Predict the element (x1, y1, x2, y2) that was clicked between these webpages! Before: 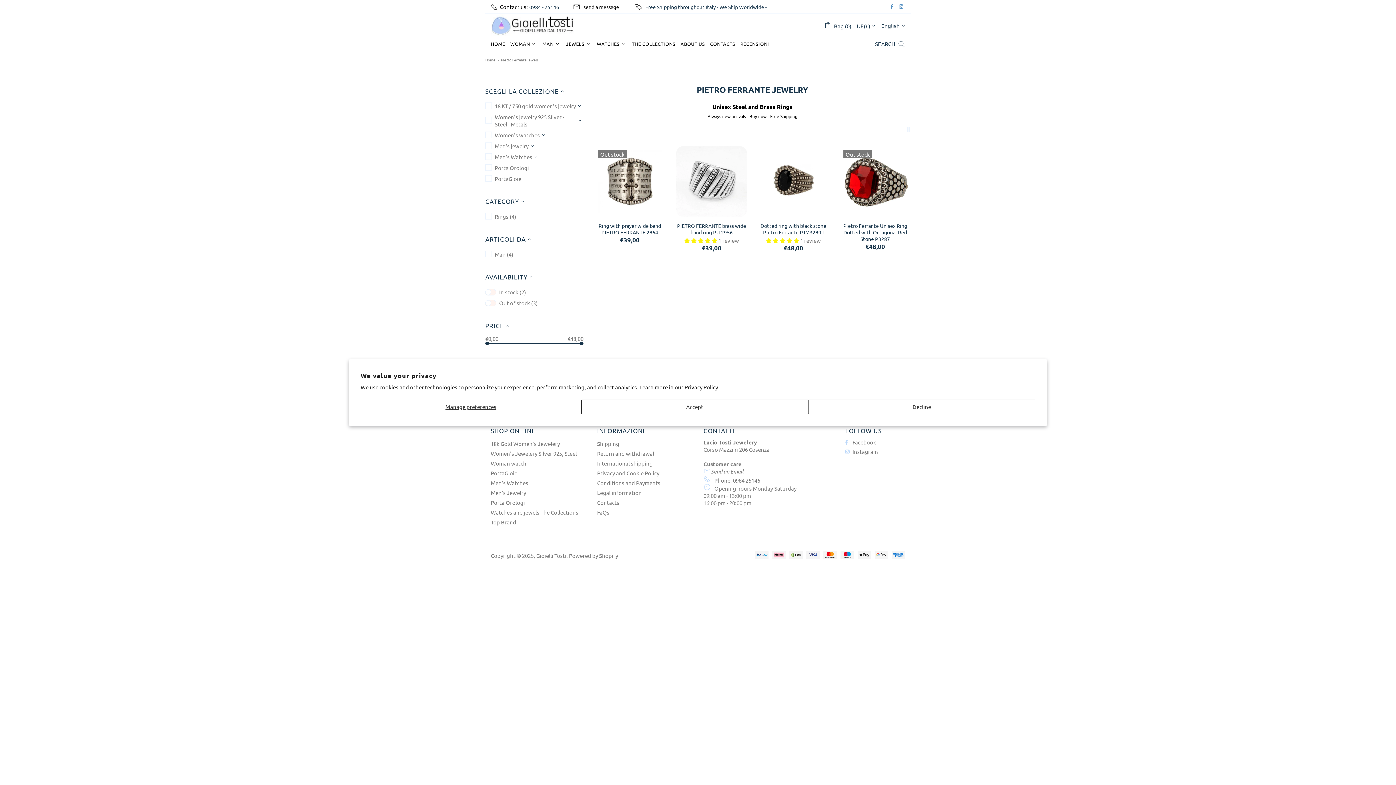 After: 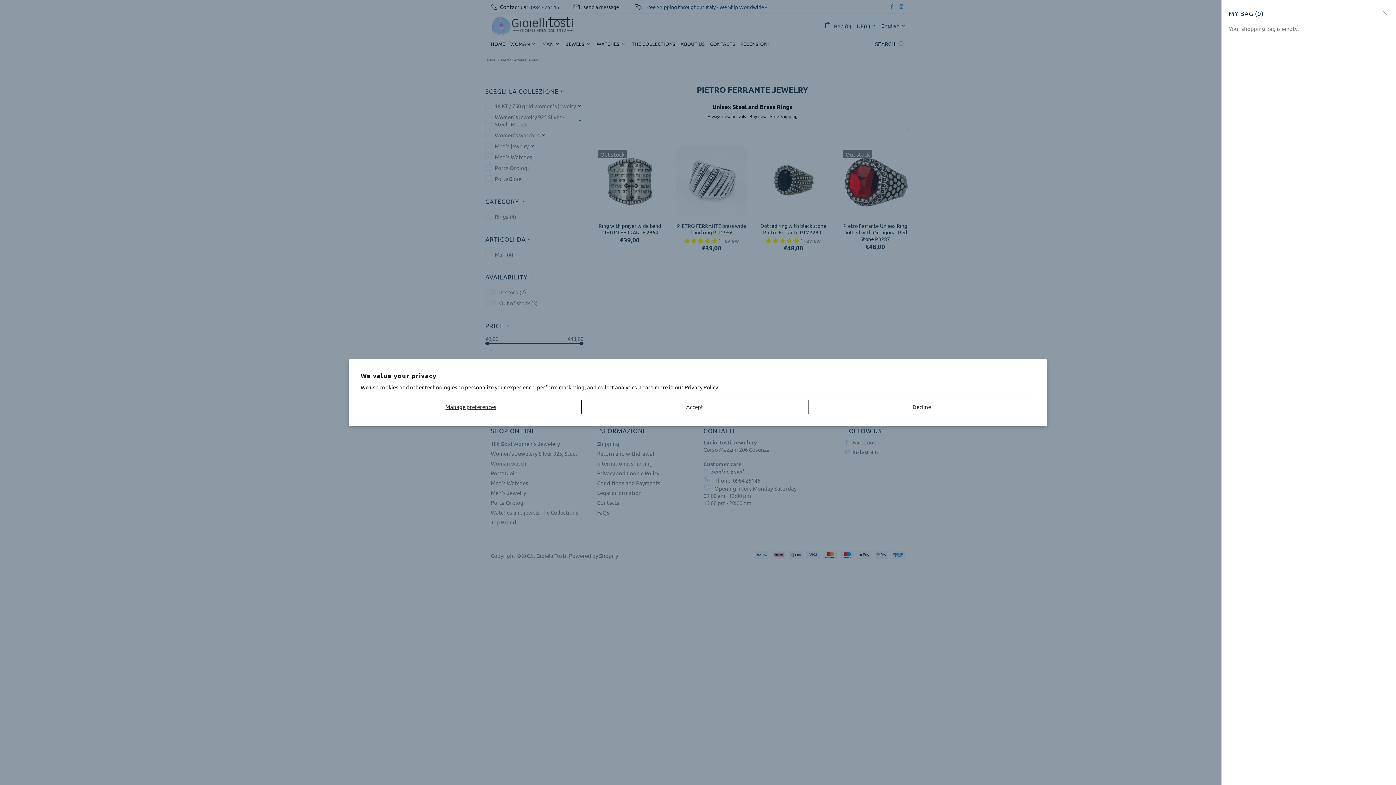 Action: bbox: (824, 20, 851, 29) label: Bag (0)